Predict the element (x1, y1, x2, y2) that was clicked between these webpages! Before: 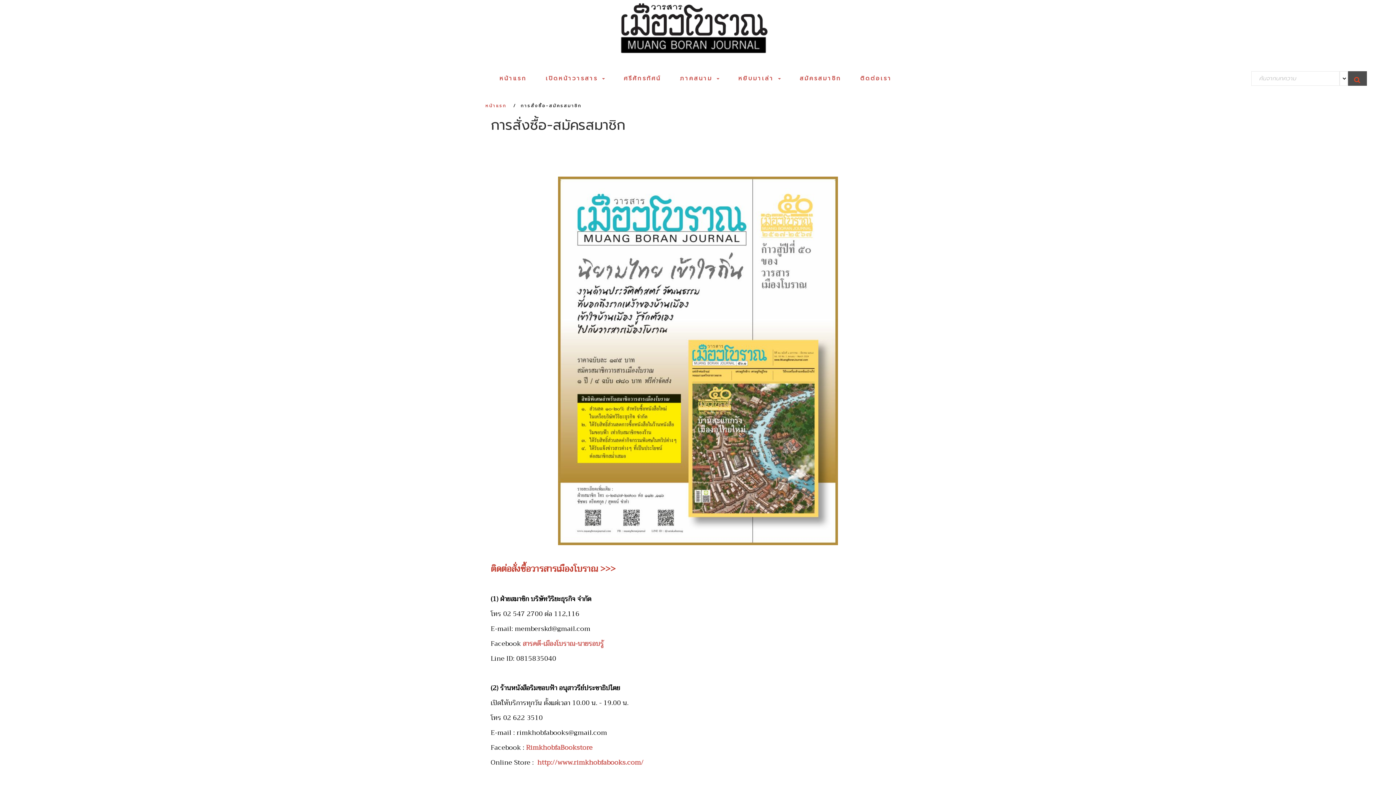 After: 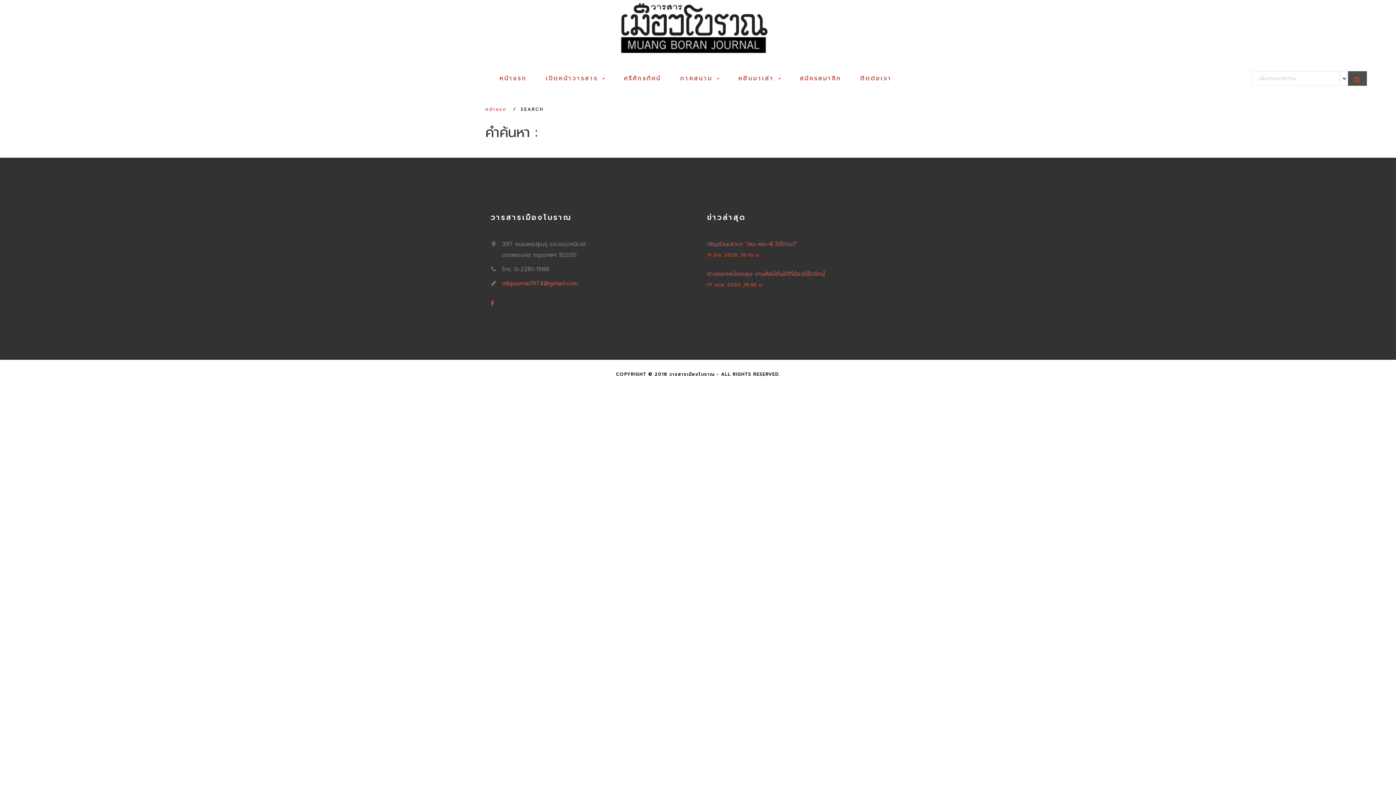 Action: label: SEARCH bbox: (1348, 71, 1367, 85)